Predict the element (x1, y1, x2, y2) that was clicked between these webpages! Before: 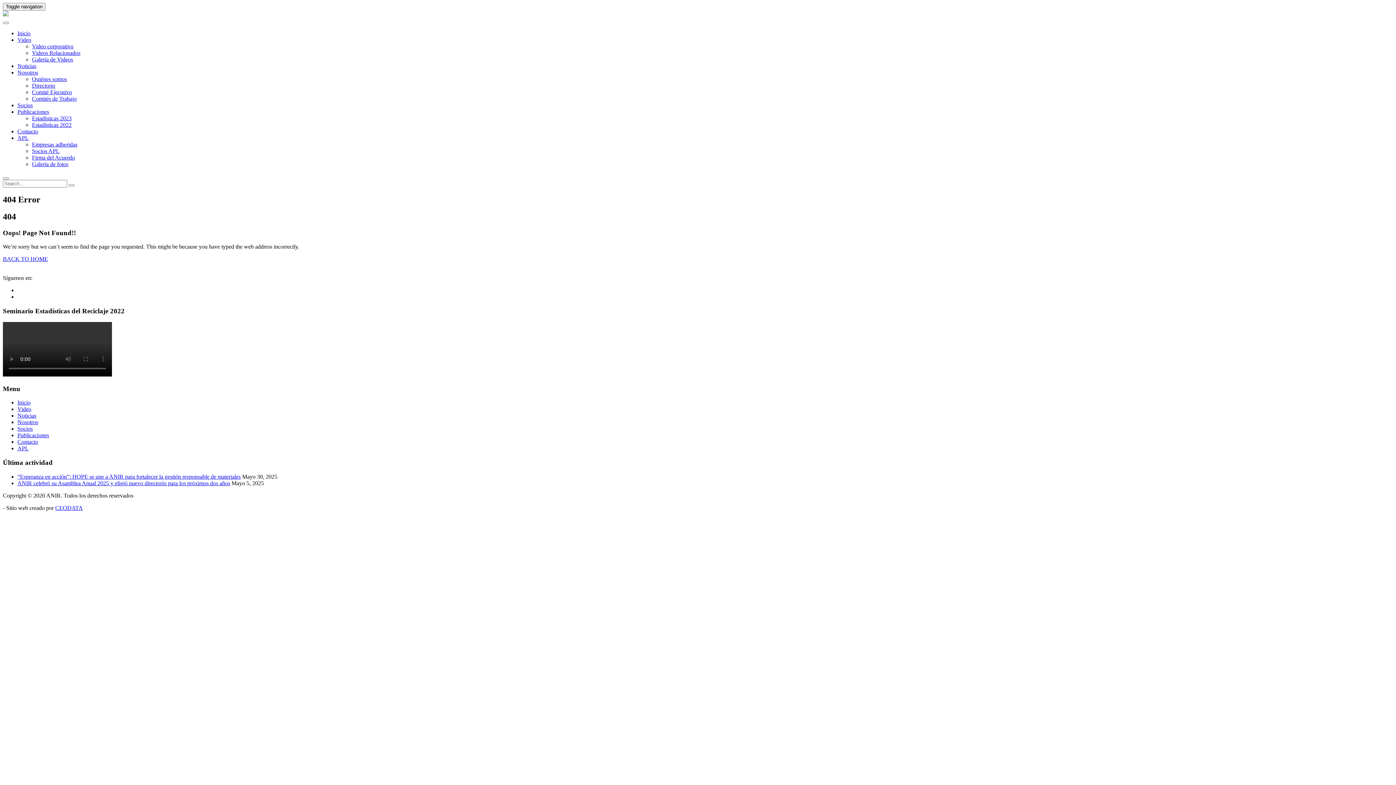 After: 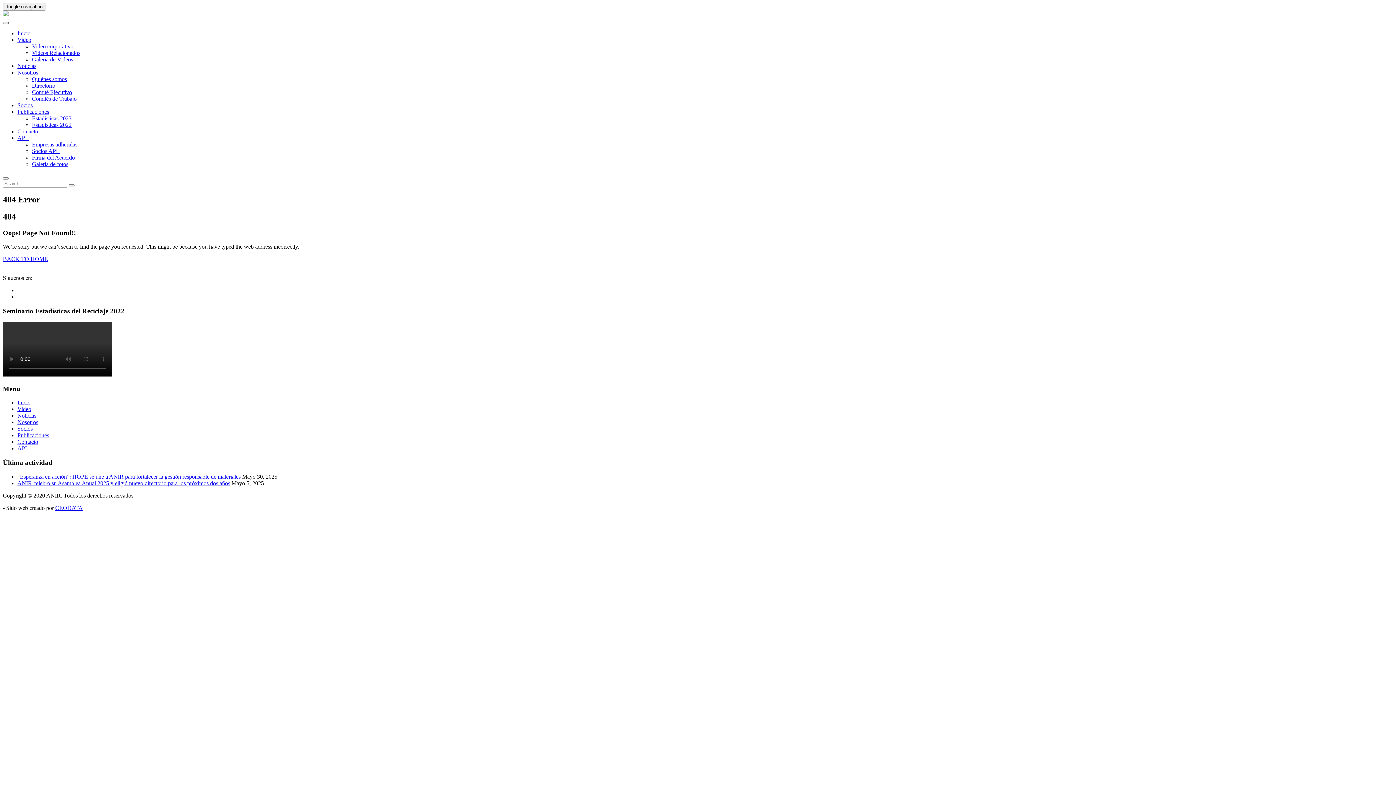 Action: bbox: (2, 21, 8, 24)